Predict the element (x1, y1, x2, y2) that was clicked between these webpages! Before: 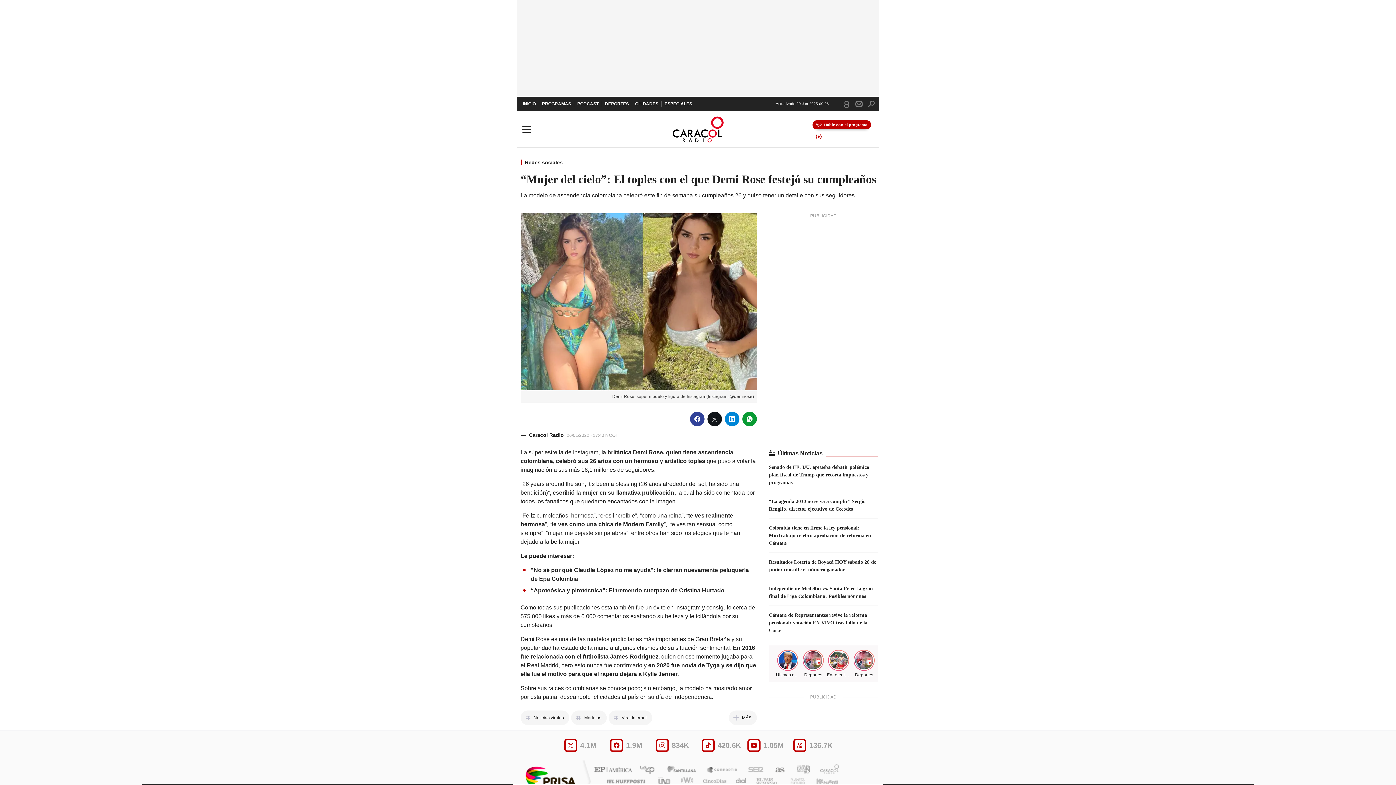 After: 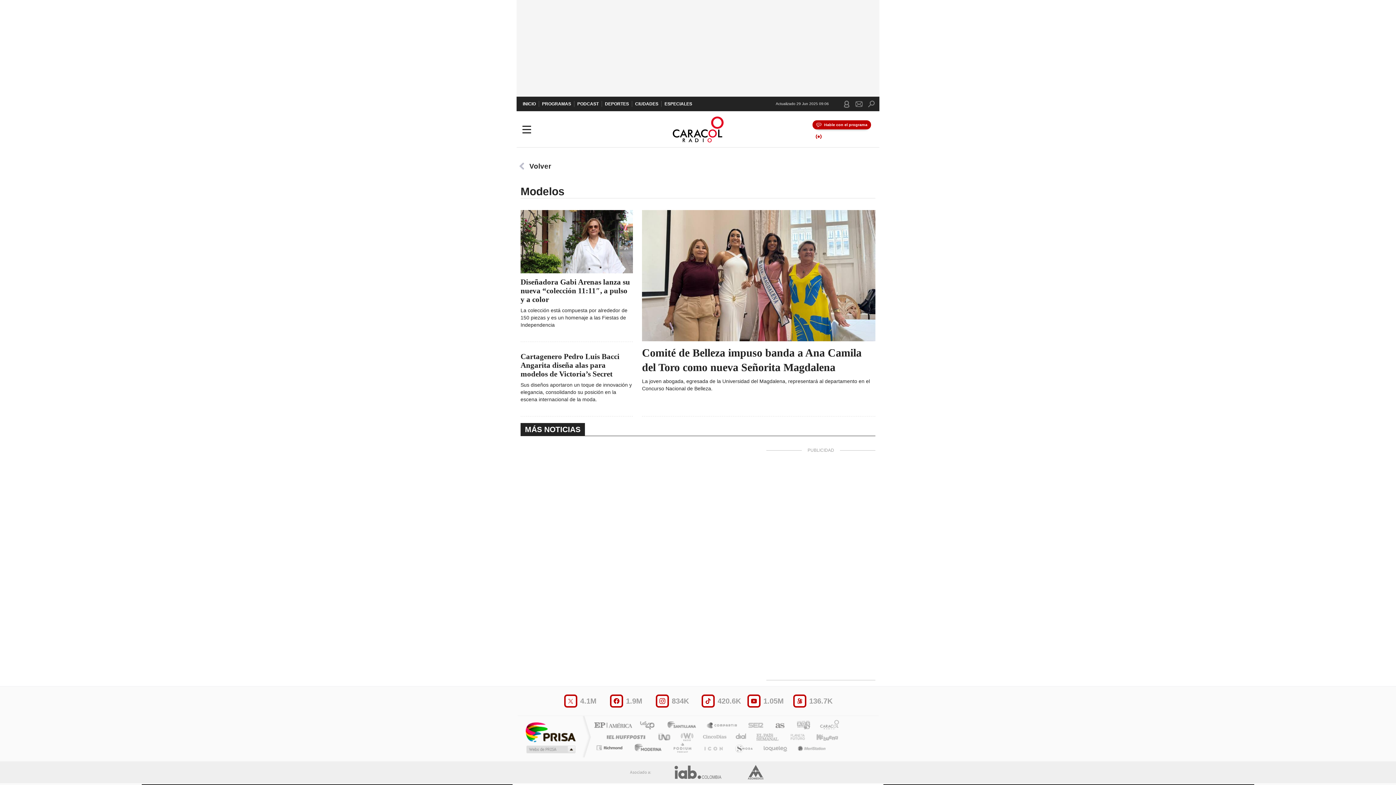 Action: bbox: (584, 711, 601, 725) label: Modelos